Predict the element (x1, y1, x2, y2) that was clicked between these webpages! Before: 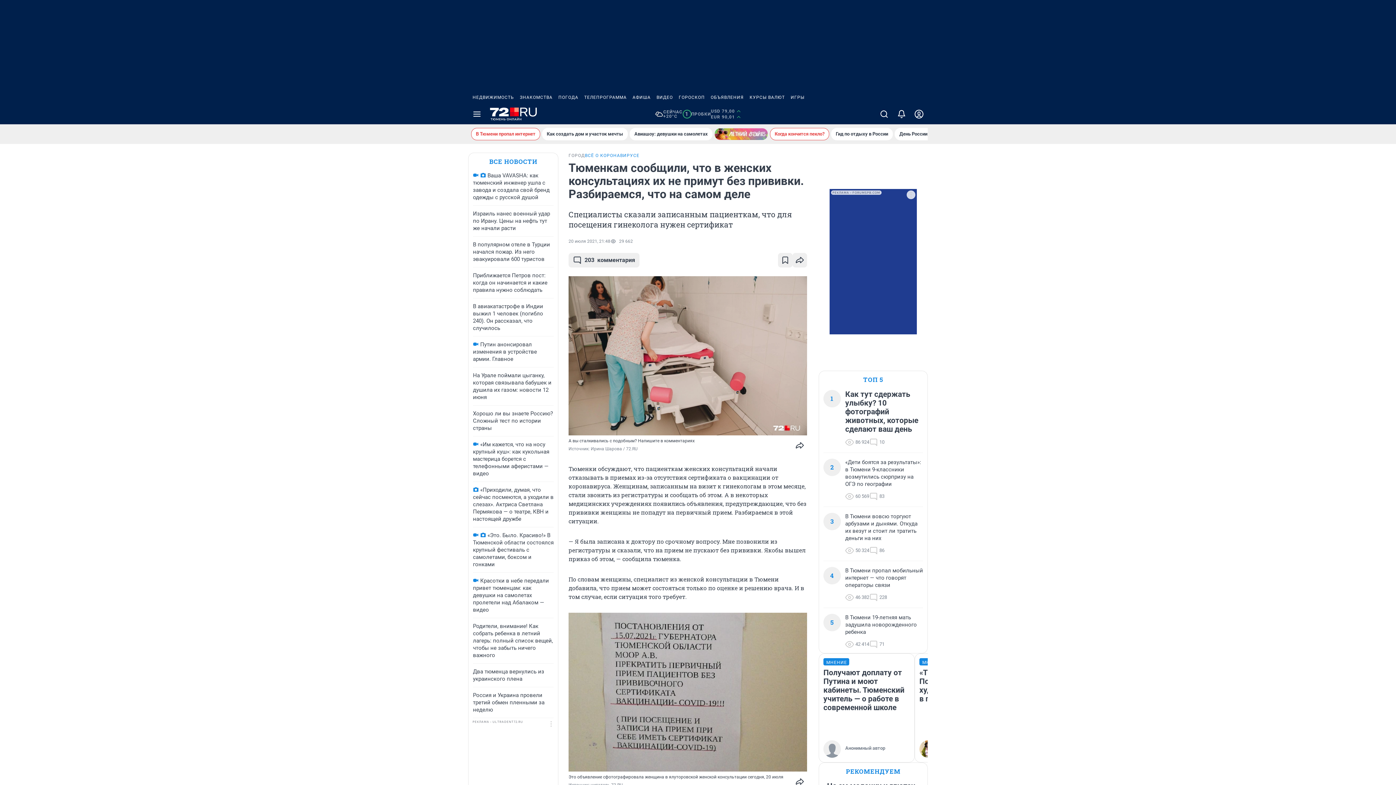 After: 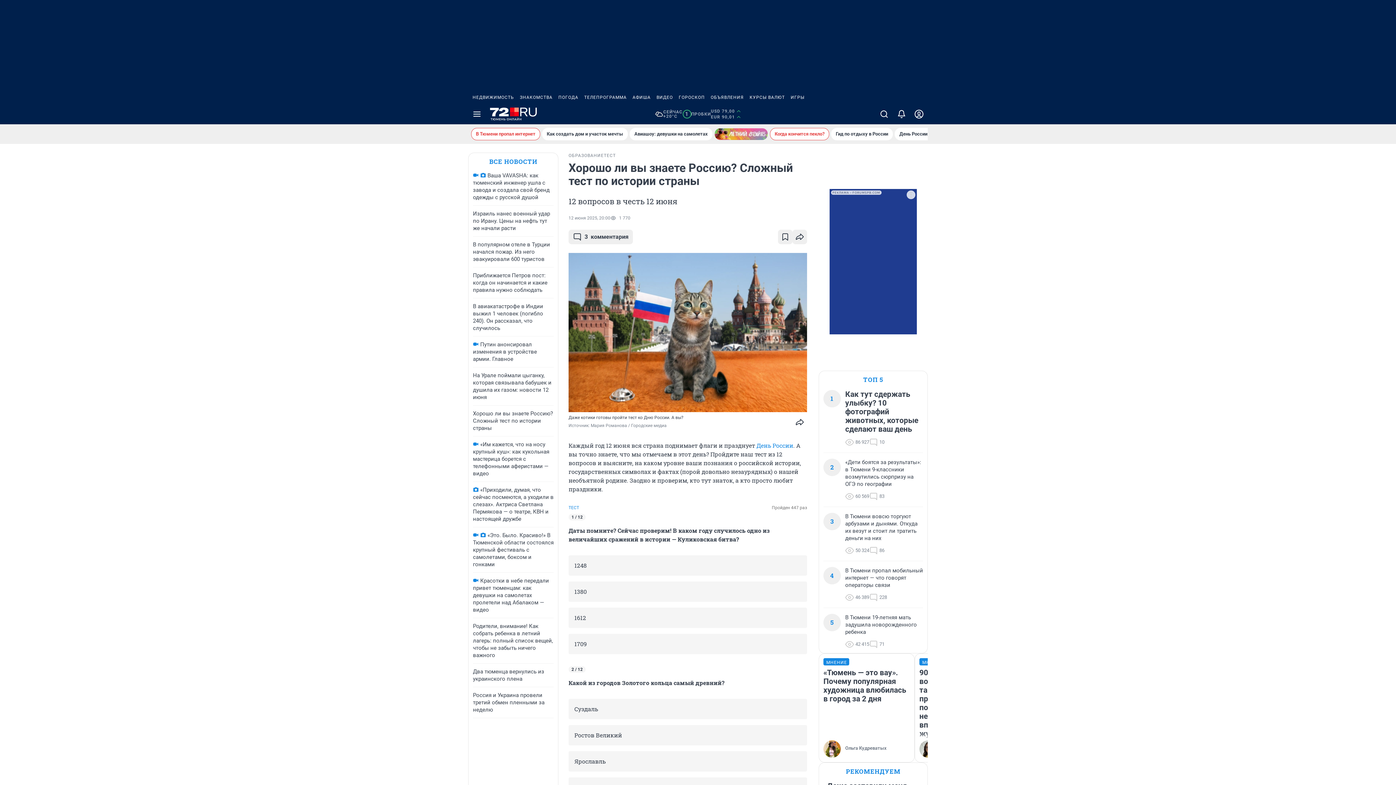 Action: label: Хорошо ли вы знаете Россию? Сложный тест по истории страны bbox: (473, 410, 553, 431)